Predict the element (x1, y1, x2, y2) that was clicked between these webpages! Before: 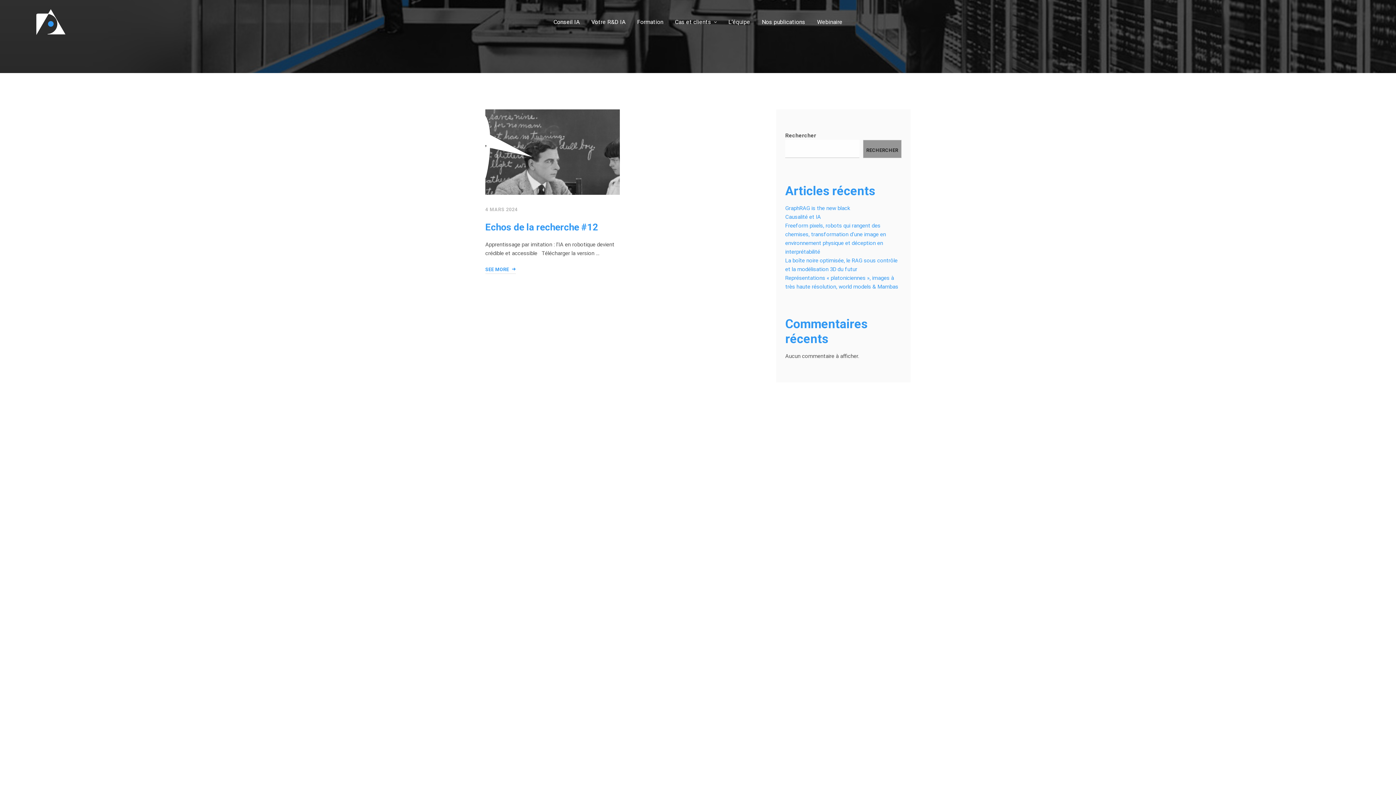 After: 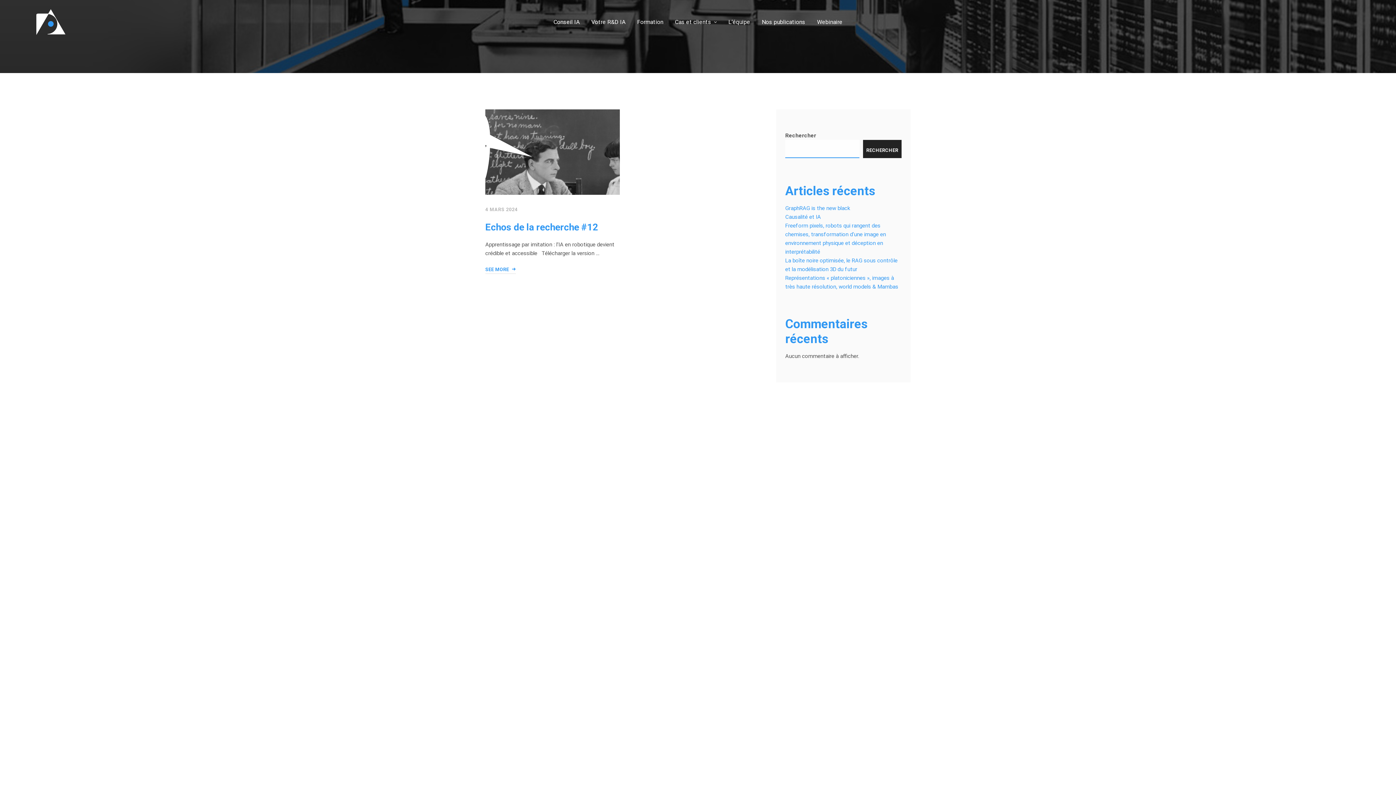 Action: bbox: (863, 140, 901, 158) label: Rechercher